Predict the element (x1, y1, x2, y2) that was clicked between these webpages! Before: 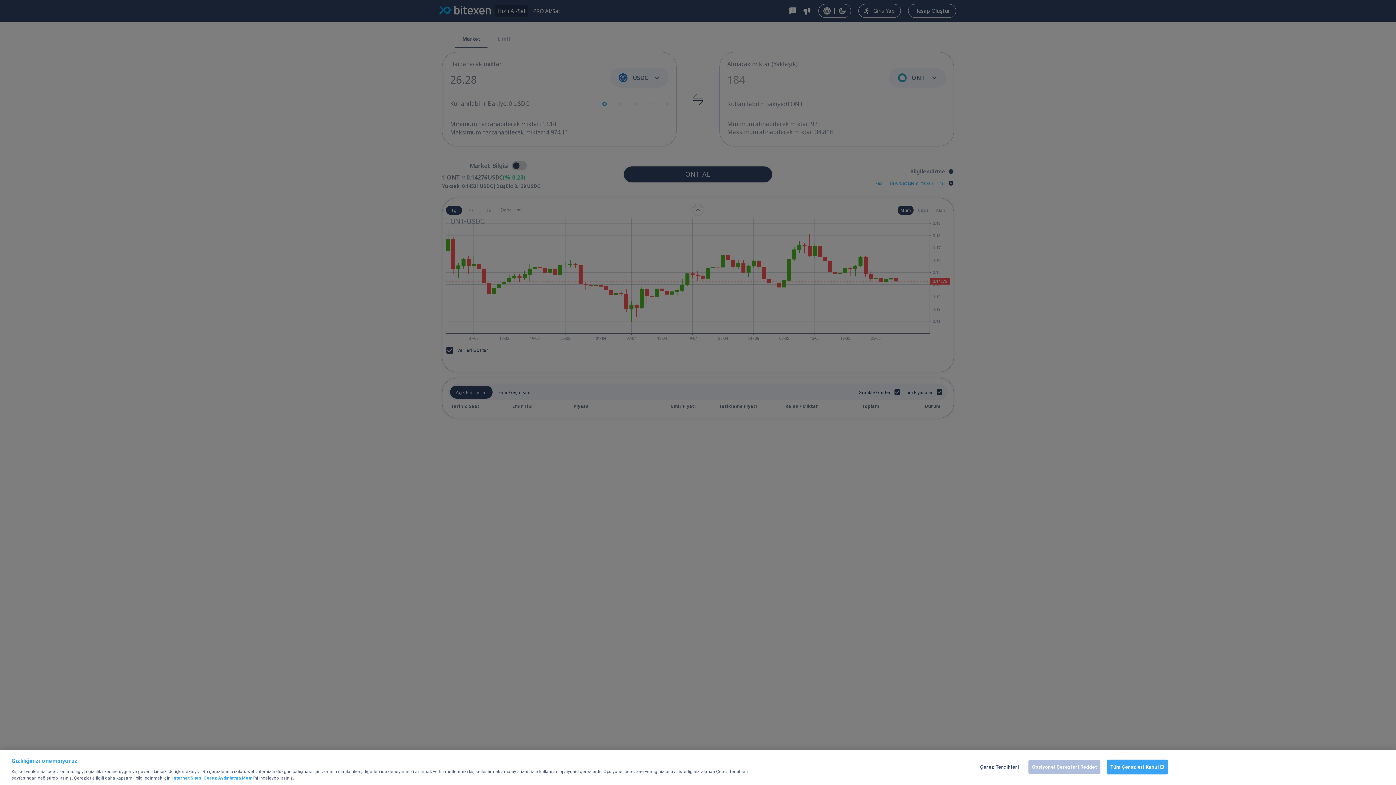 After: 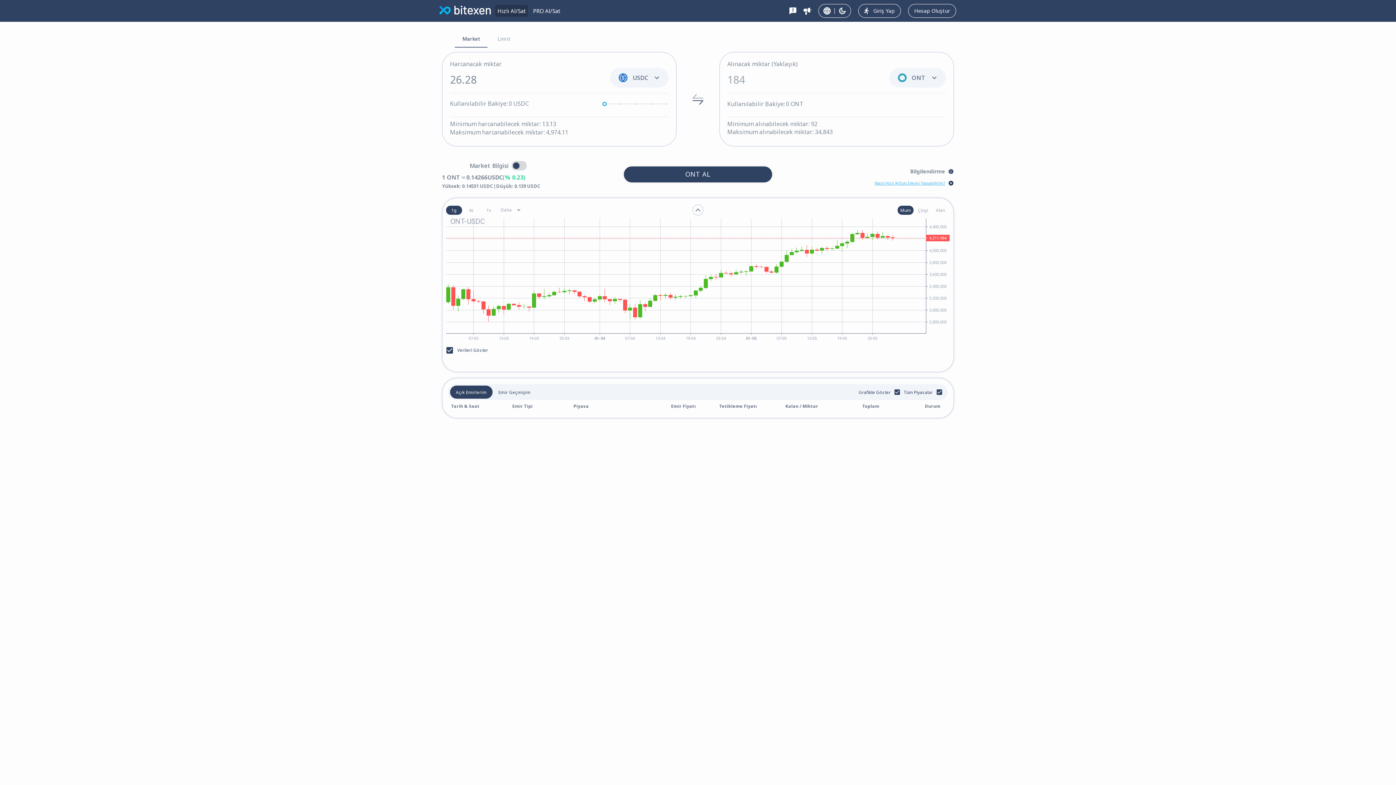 Action: bbox: (1028, 760, 1100, 774) label: Opsiyonel Çerezleri Reddet